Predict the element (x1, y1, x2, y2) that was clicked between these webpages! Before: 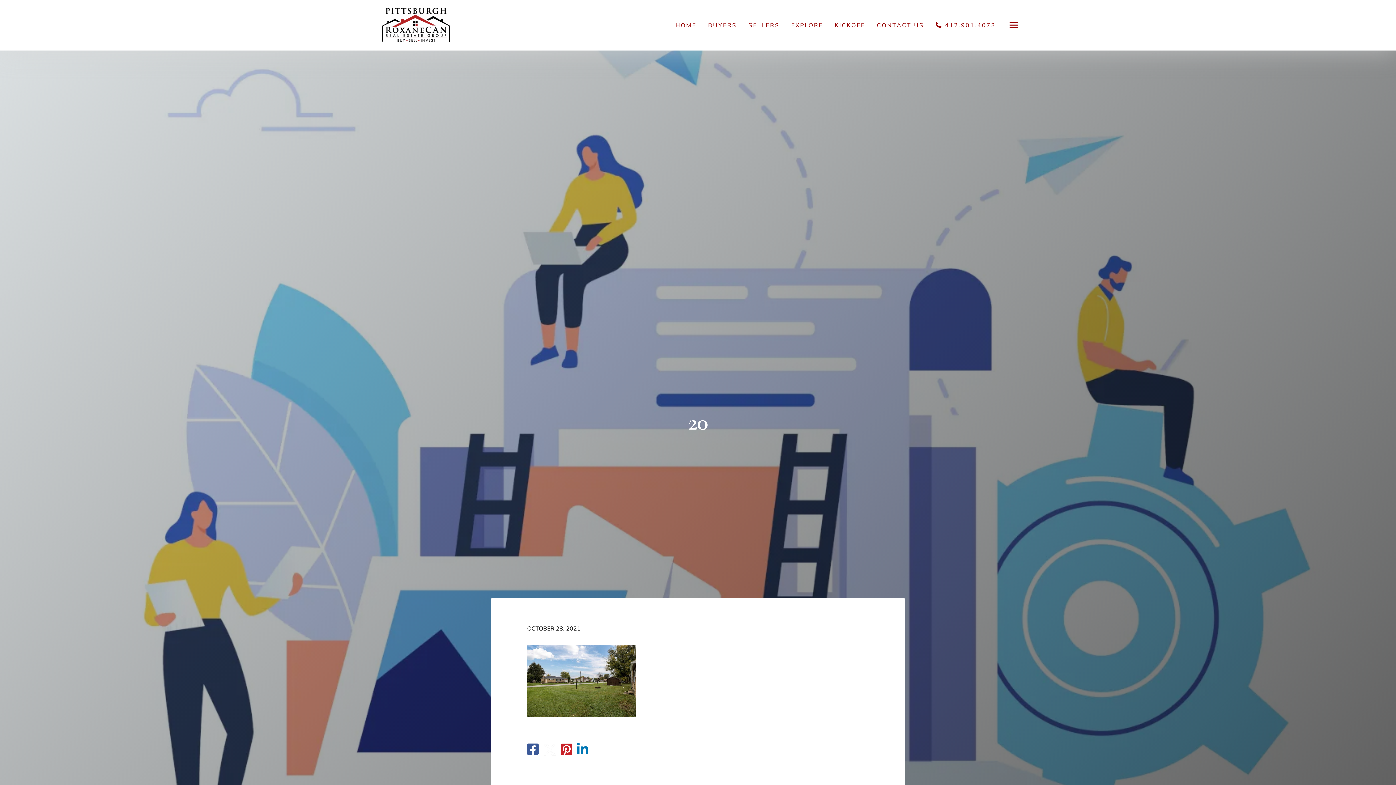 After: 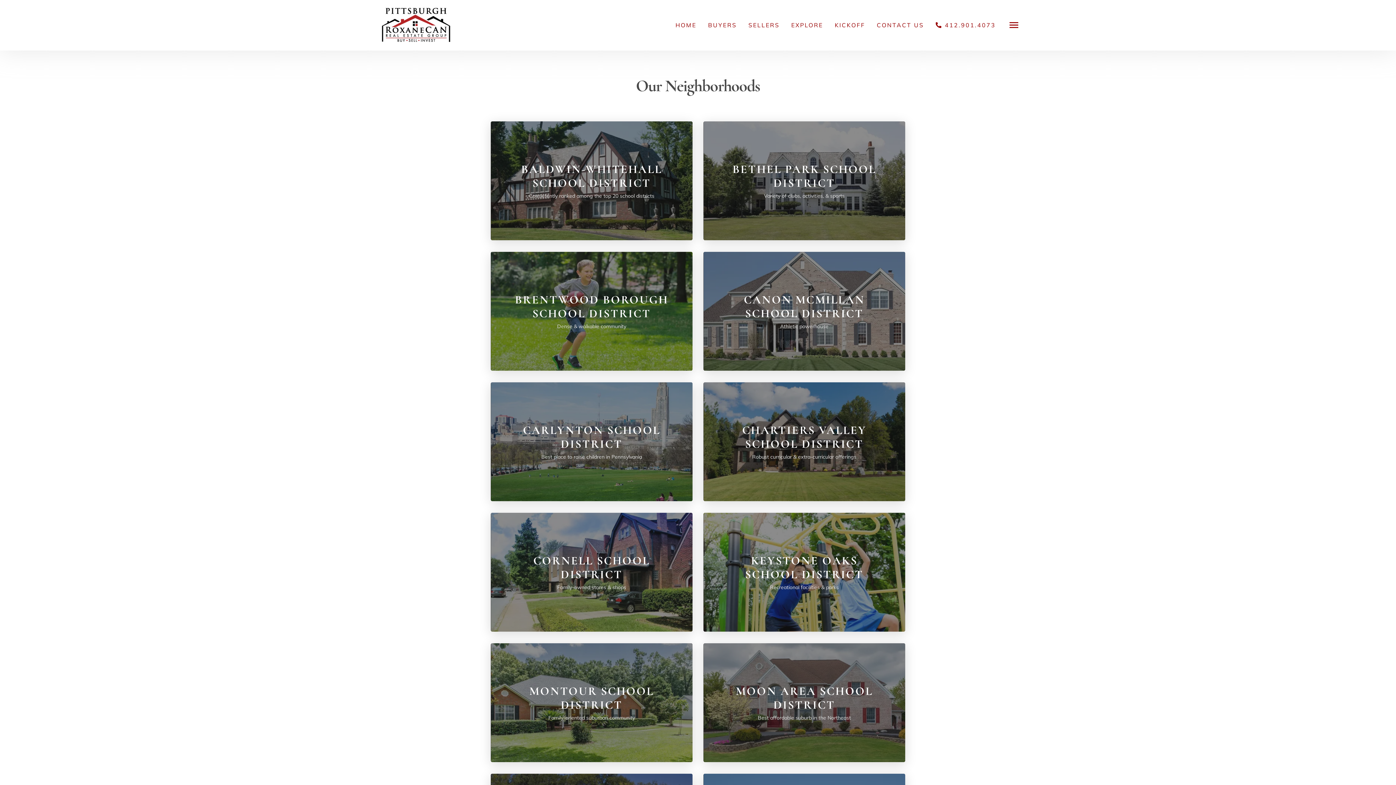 Action: label: EXPLORE bbox: (791, 20, 823, 29)